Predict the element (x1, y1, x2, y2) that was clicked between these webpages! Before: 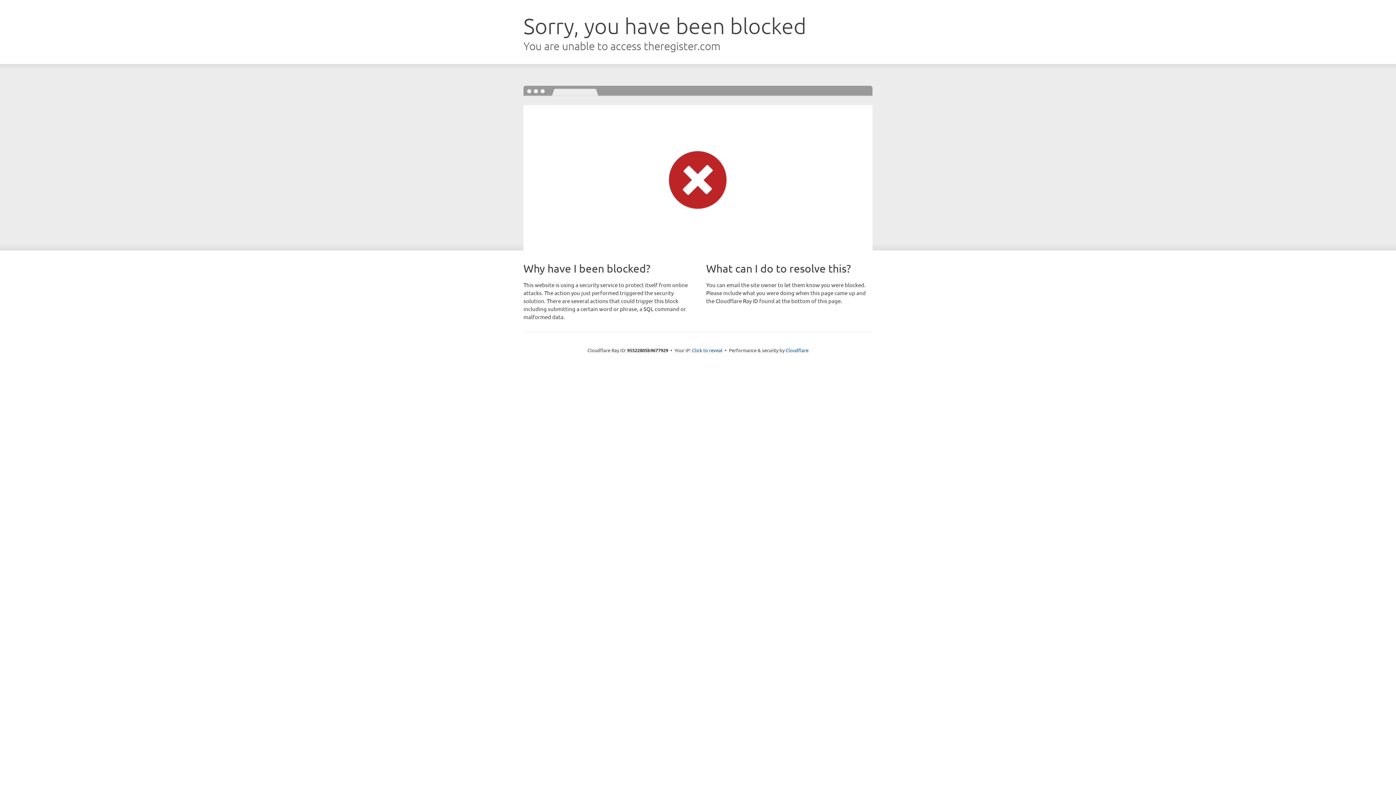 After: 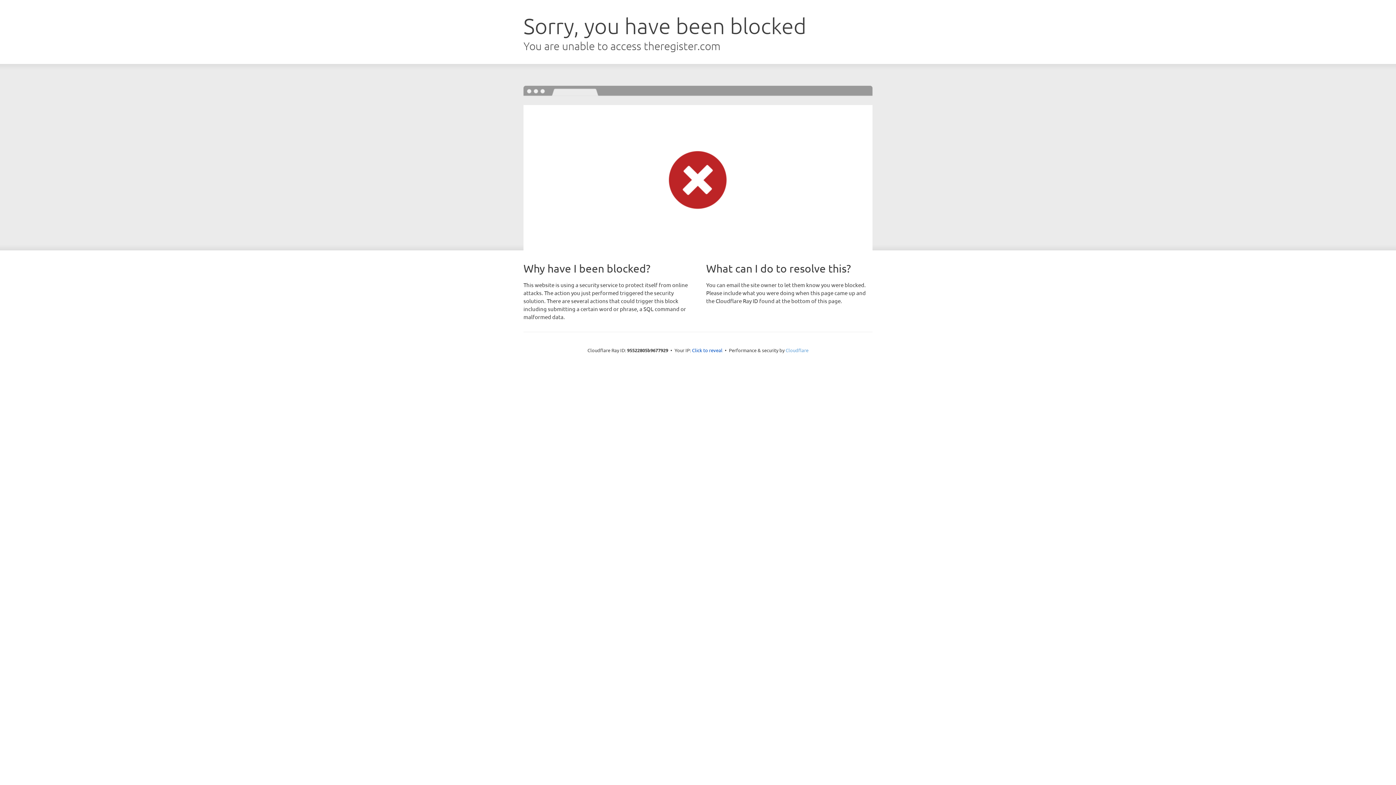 Action: label: Cloudflare bbox: (785, 347, 808, 353)